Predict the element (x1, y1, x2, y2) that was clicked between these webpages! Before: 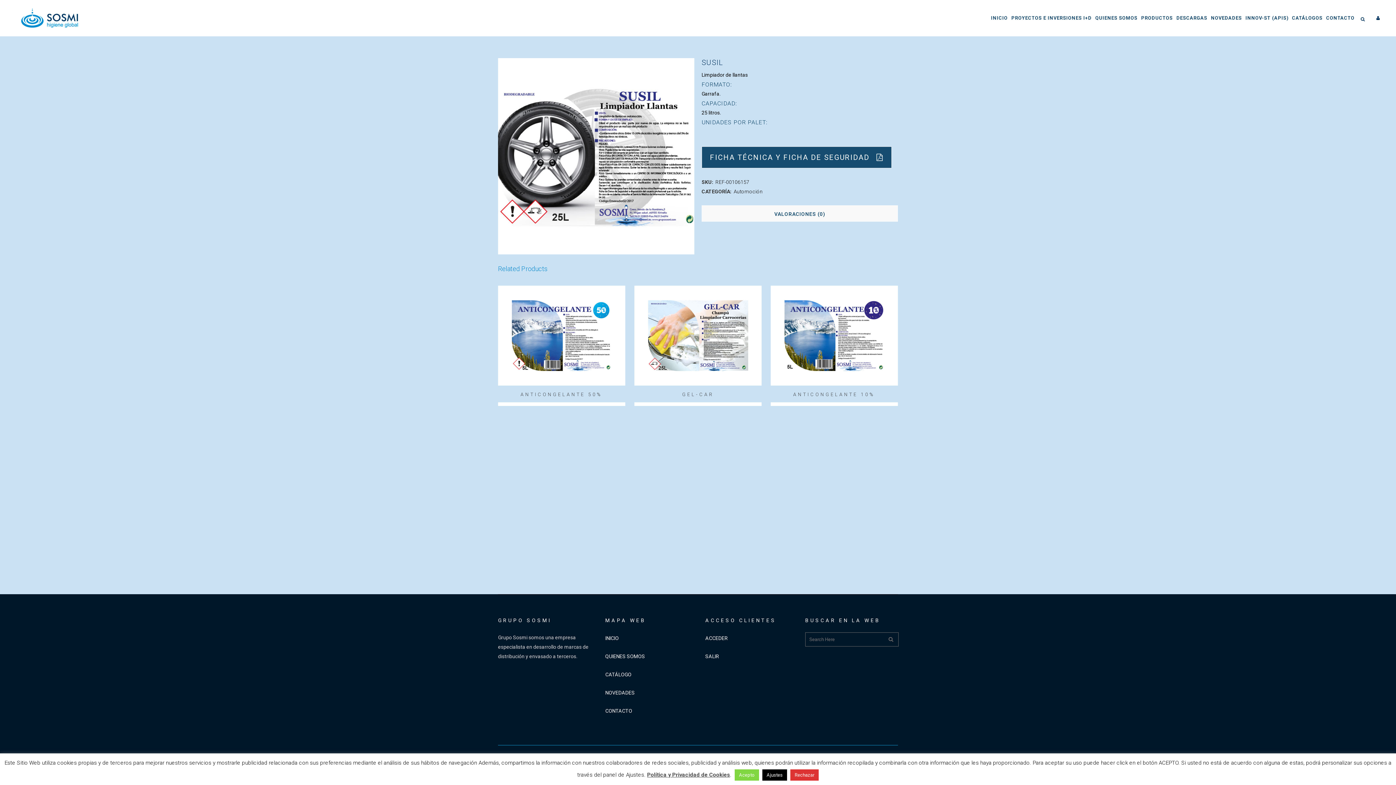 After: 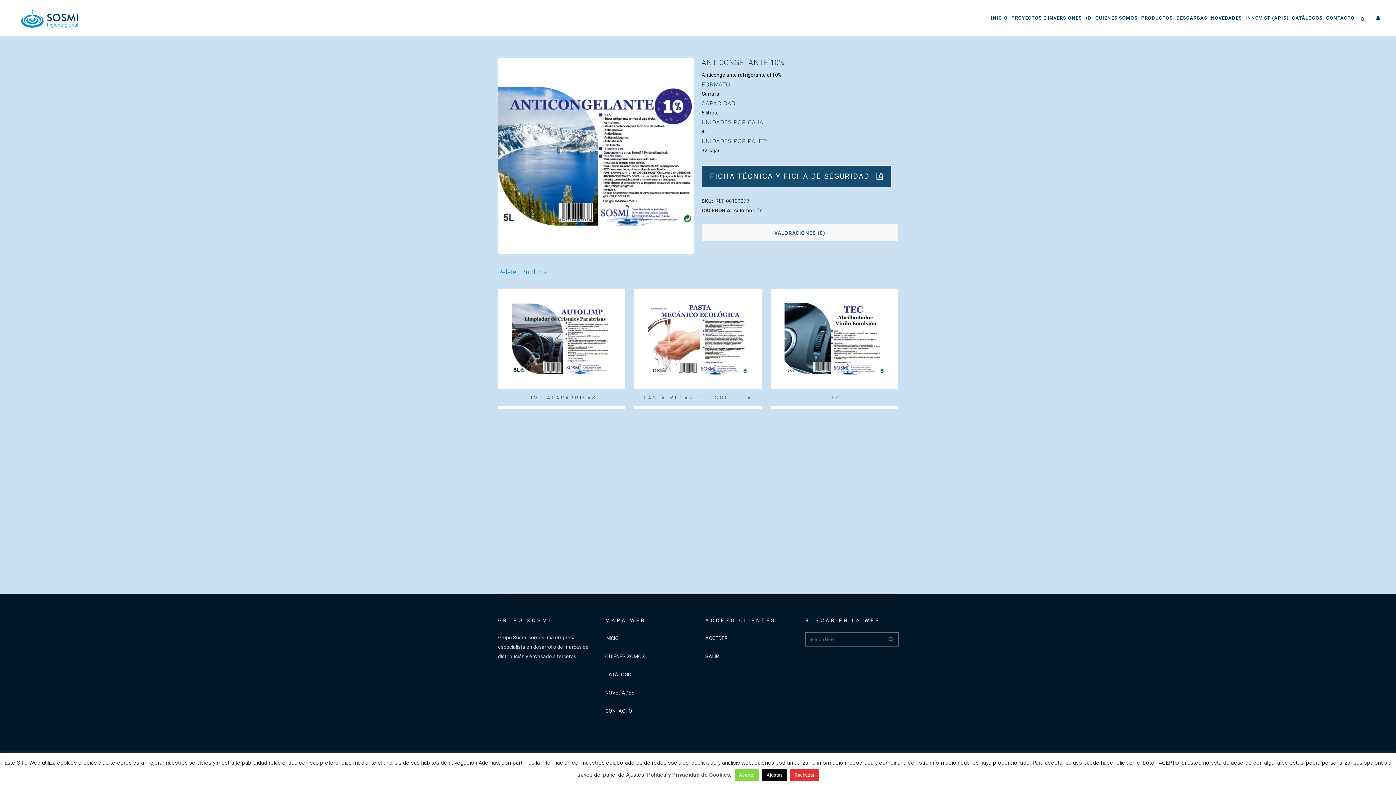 Action: bbox: (770, 385, 898, 402) label: ANTICONGELANTE 10%